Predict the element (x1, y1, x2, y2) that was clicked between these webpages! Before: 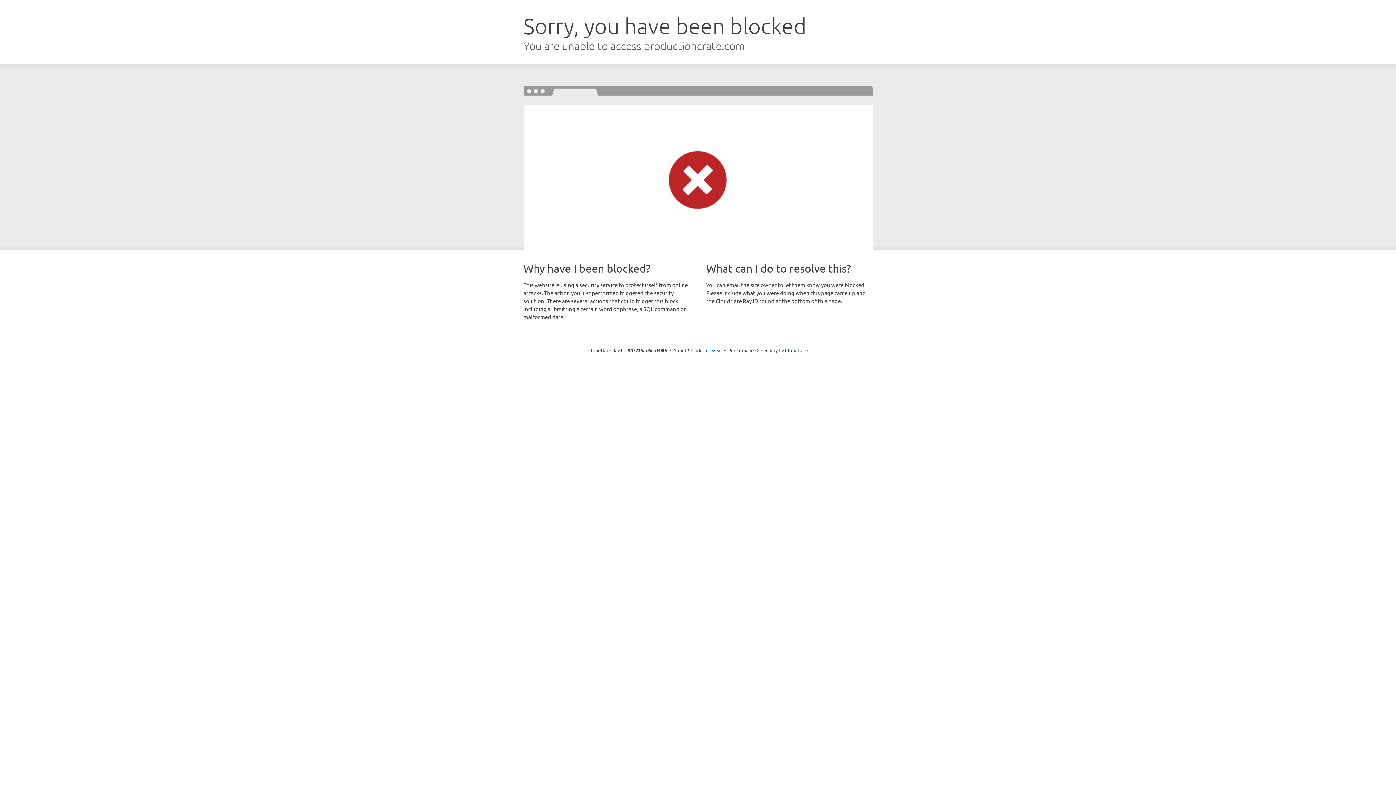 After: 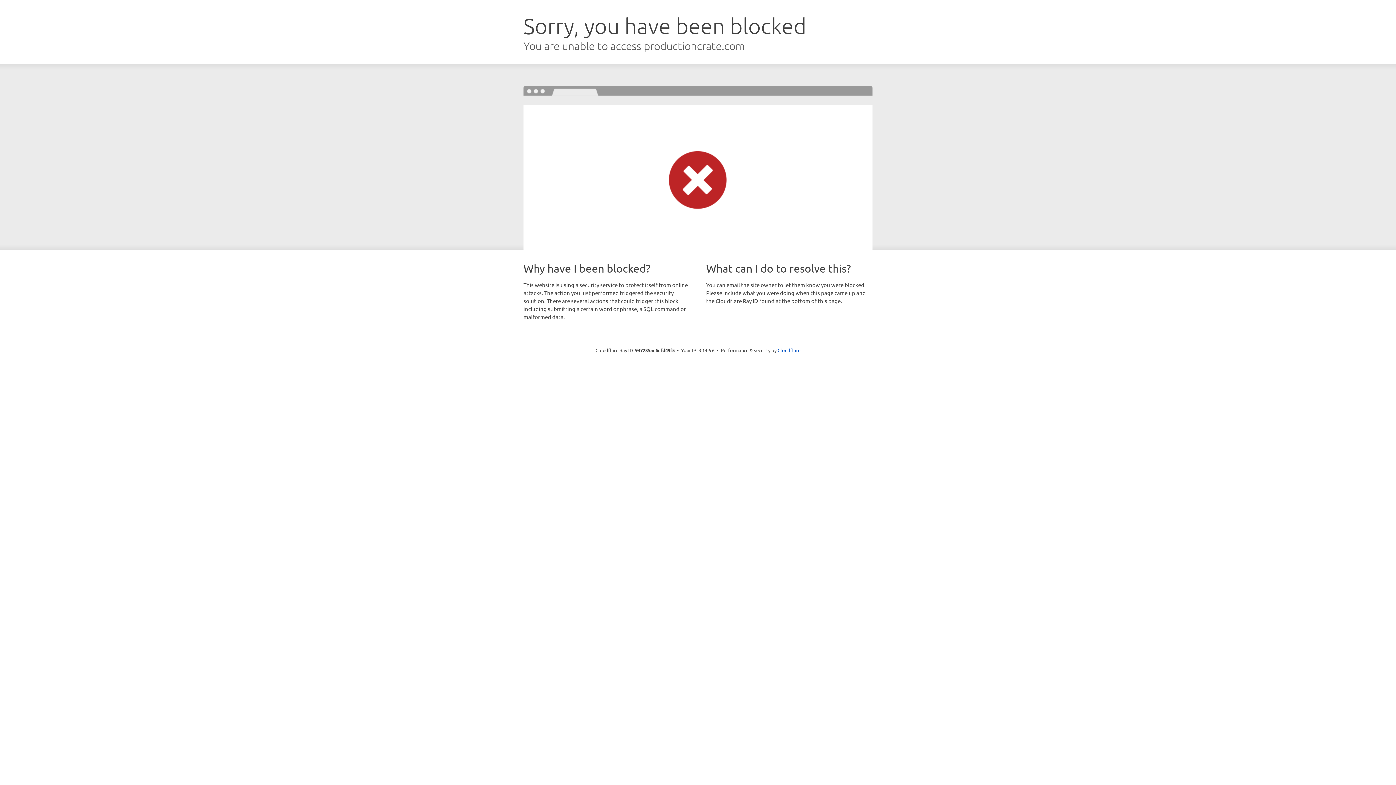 Action: bbox: (691, 346, 722, 353) label: Click to reveal